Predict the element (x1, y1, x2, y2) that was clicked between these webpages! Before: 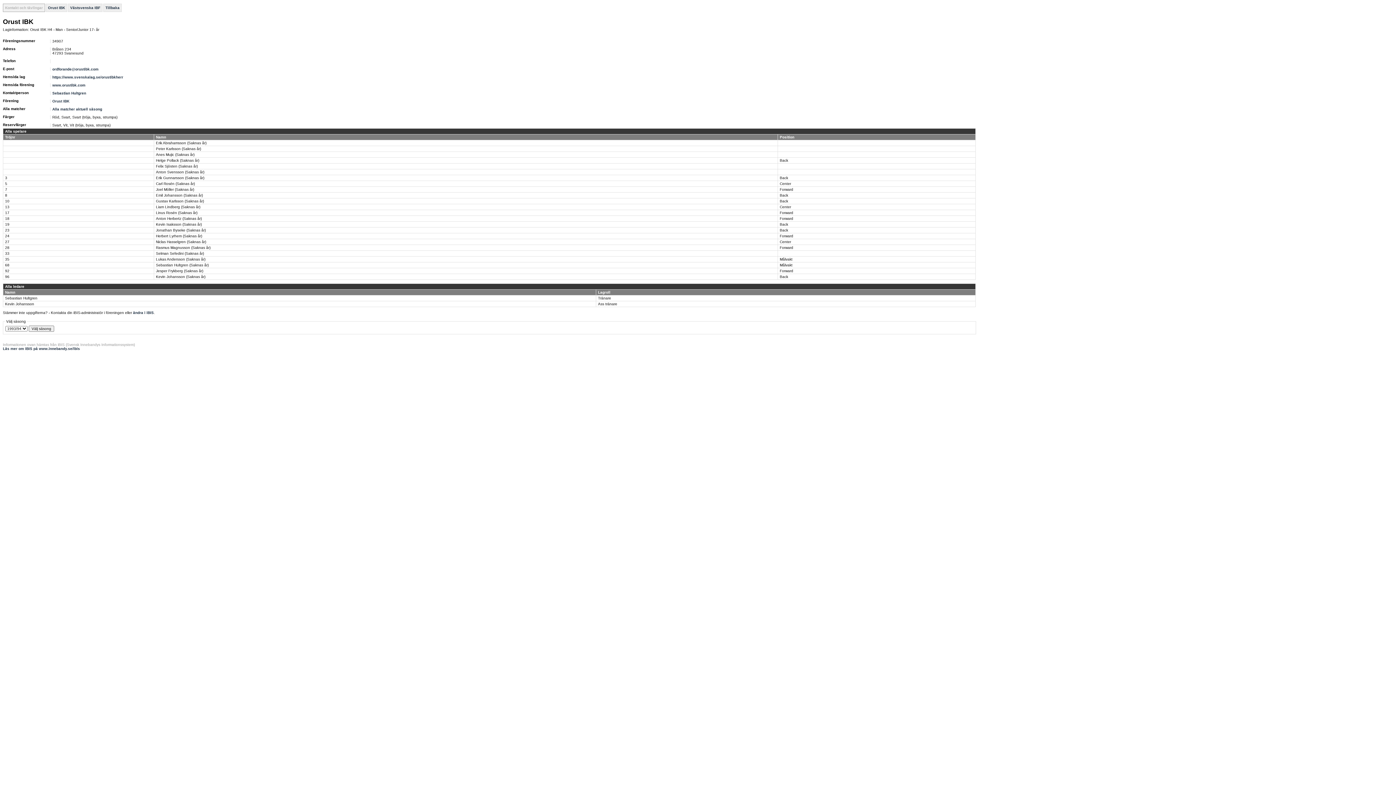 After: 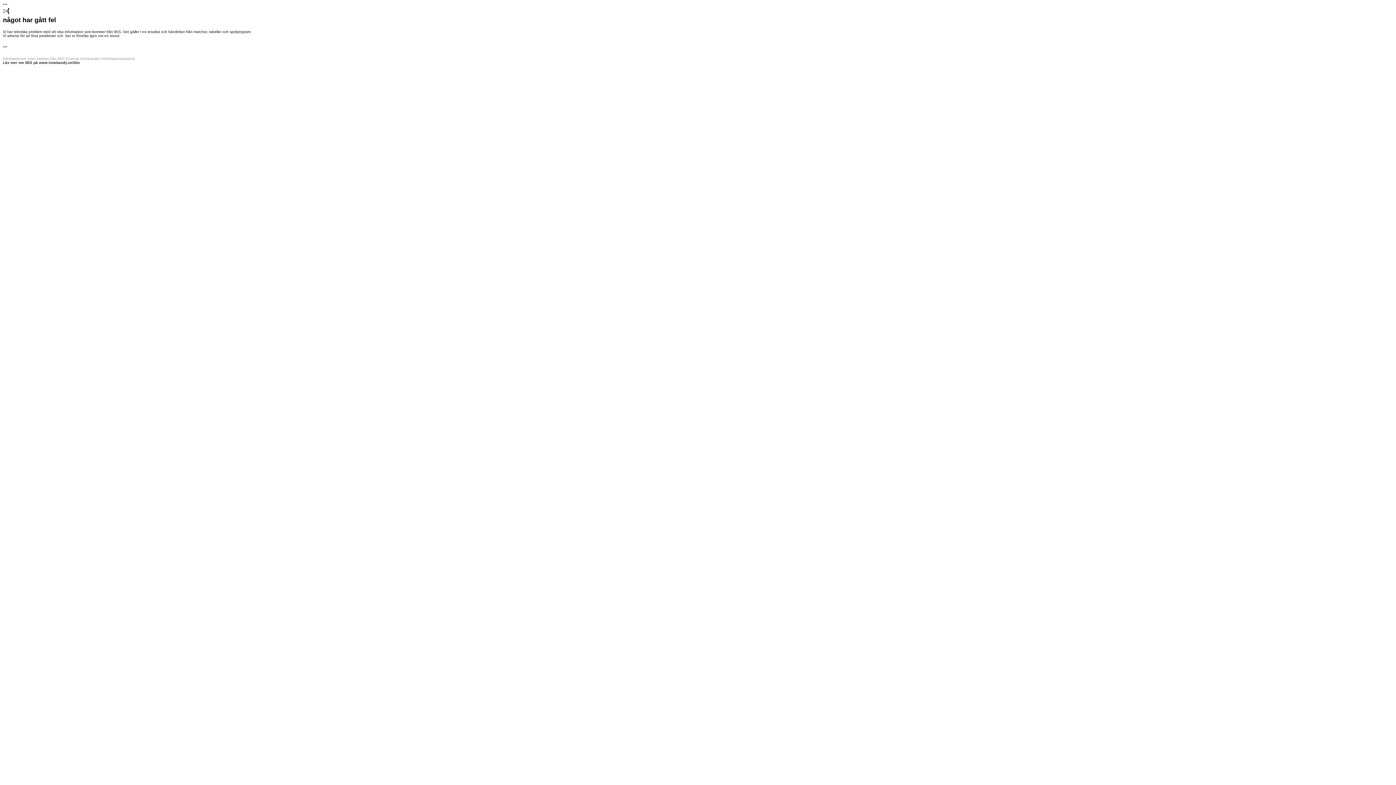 Action: bbox: (780, 205, 791, 209) label: Center